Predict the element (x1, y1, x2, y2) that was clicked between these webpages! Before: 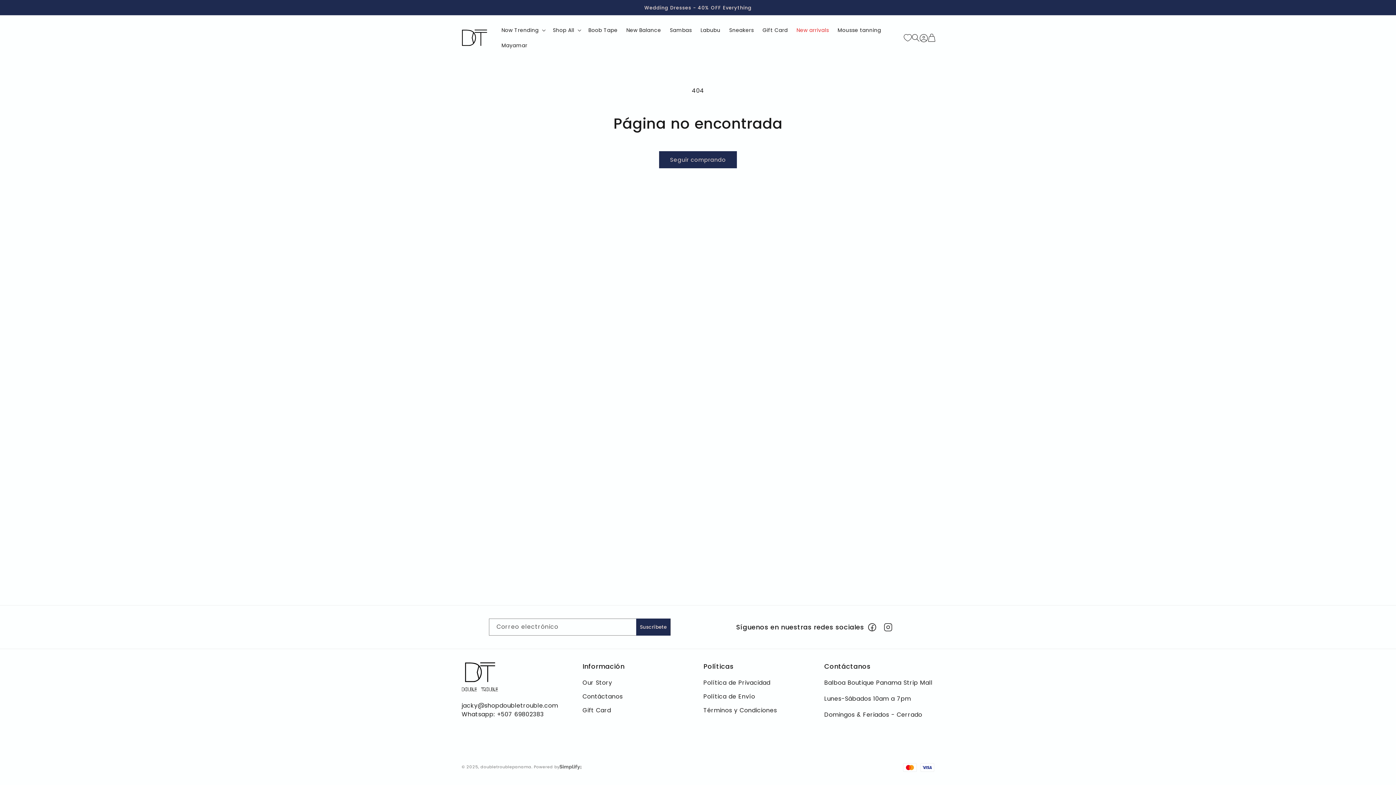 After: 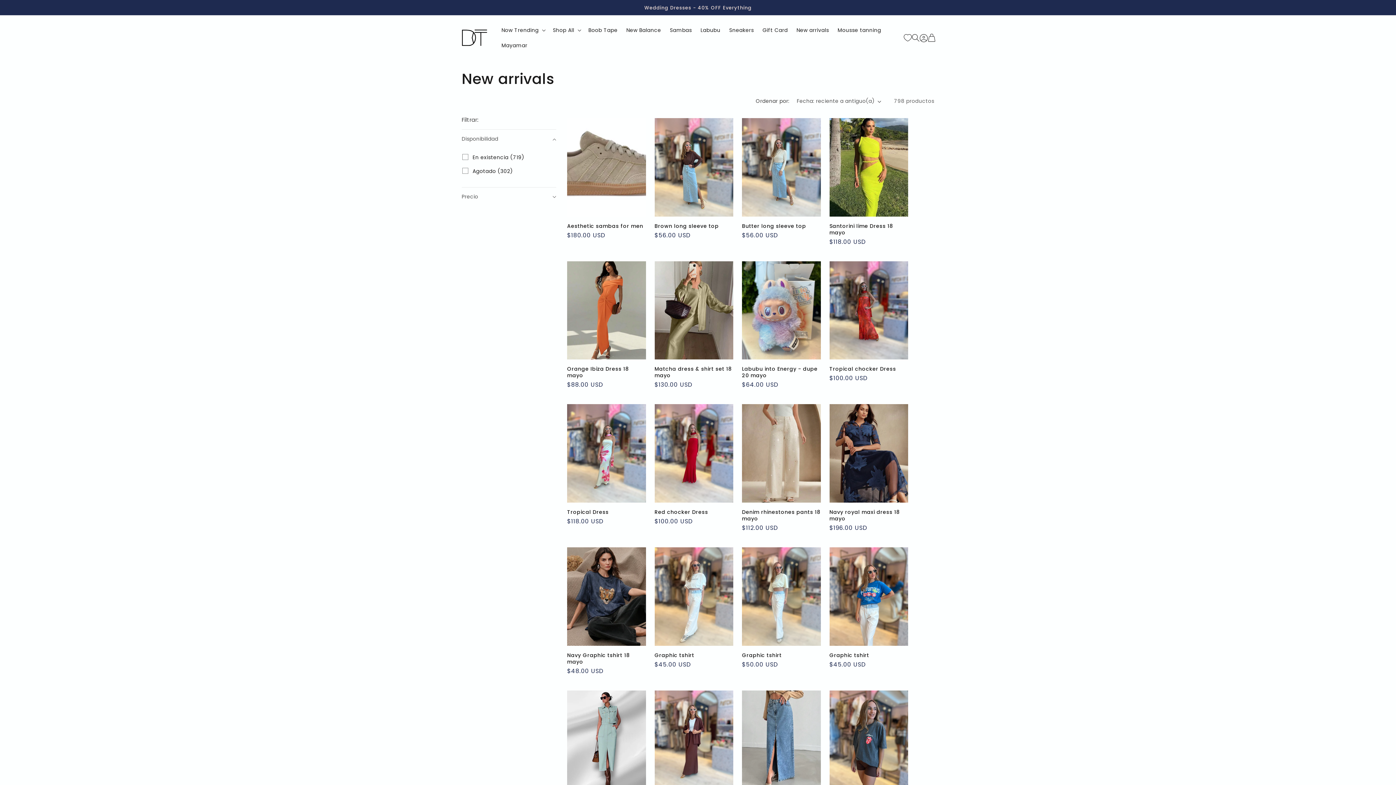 Action: bbox: (792, 22, 833, 37) label: New arrivals